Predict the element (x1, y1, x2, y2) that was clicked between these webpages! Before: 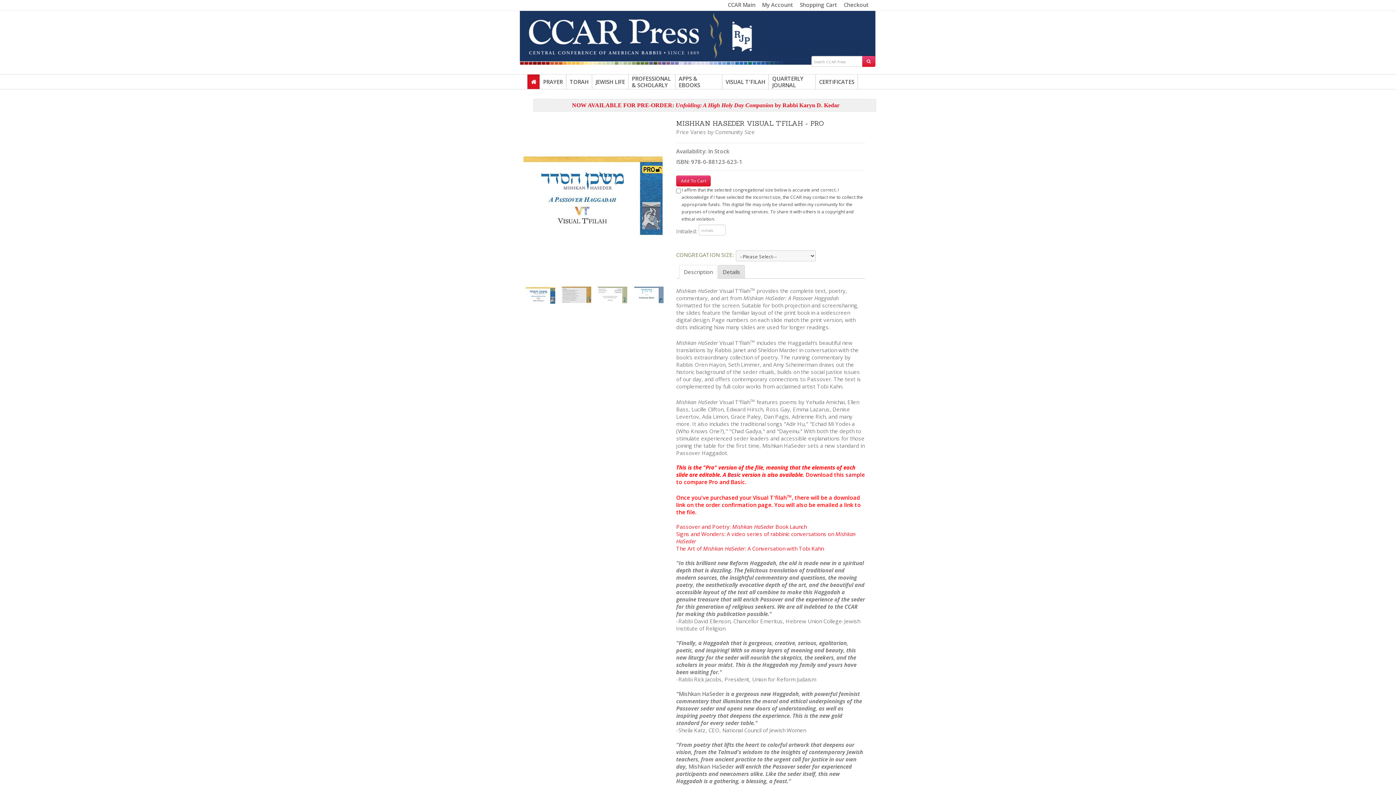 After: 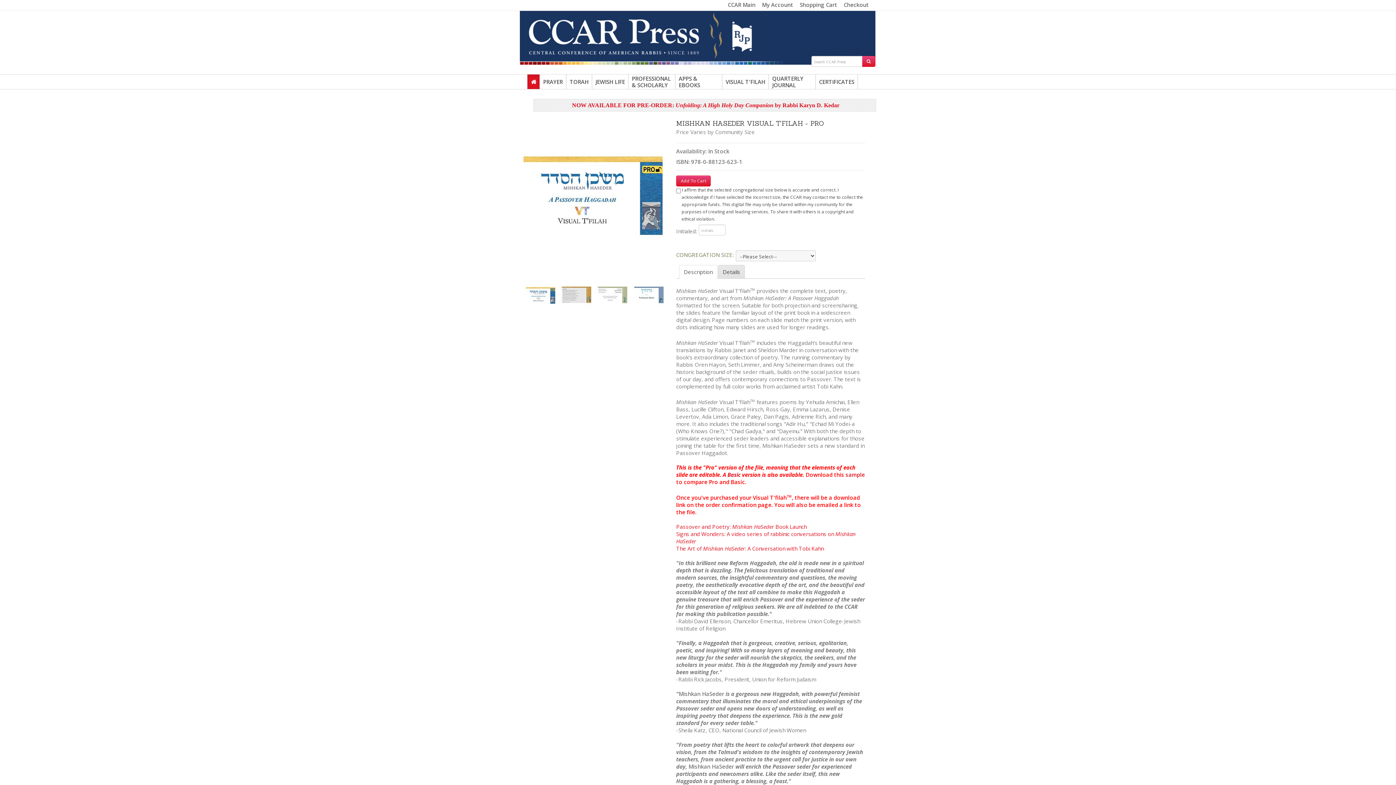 Action: bbox: (676, 545, 824, 552) label: The Art of Mishkan HaSeder: A Conversation with Tobi Kahn